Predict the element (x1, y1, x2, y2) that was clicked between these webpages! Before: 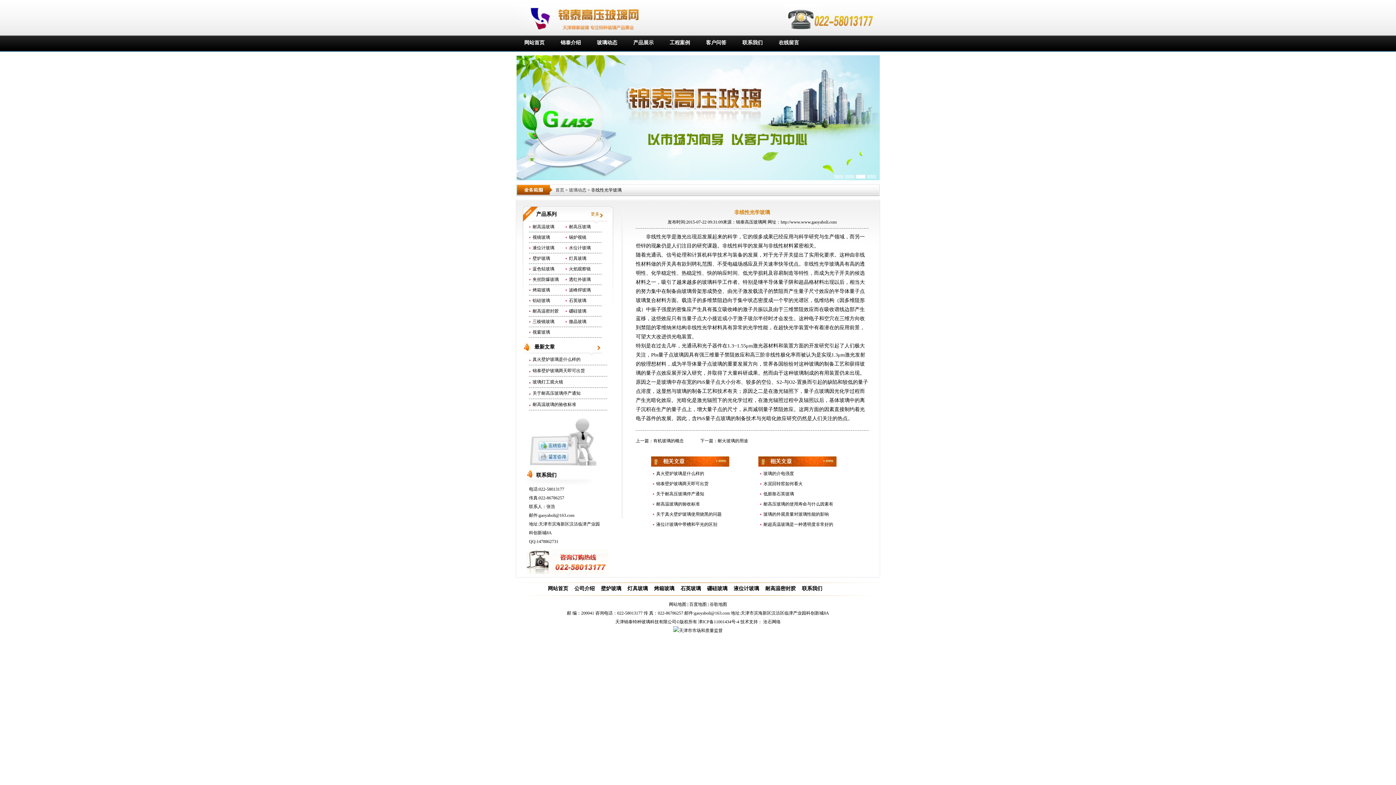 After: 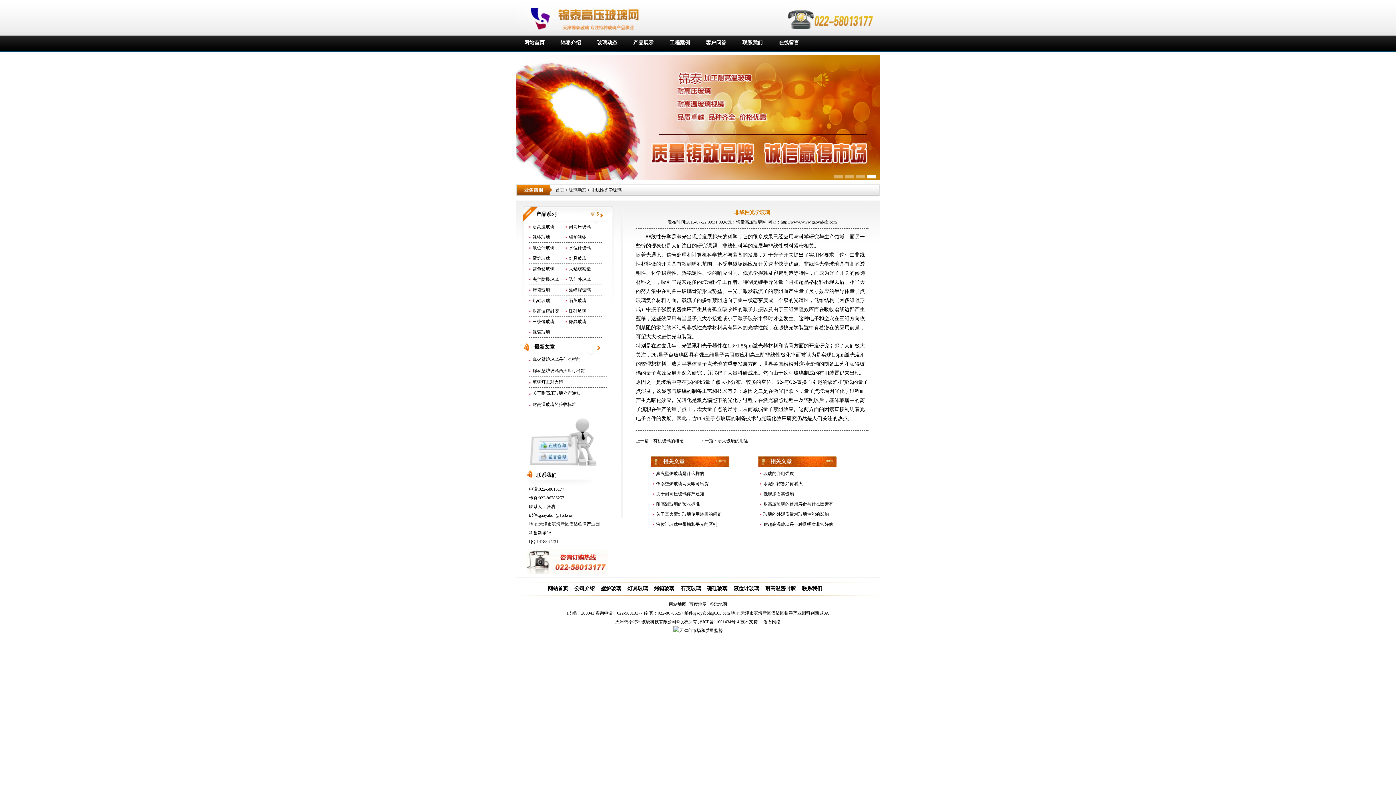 Action: label: 锅炉视镜 bbox: (565, 232, 601, 242)